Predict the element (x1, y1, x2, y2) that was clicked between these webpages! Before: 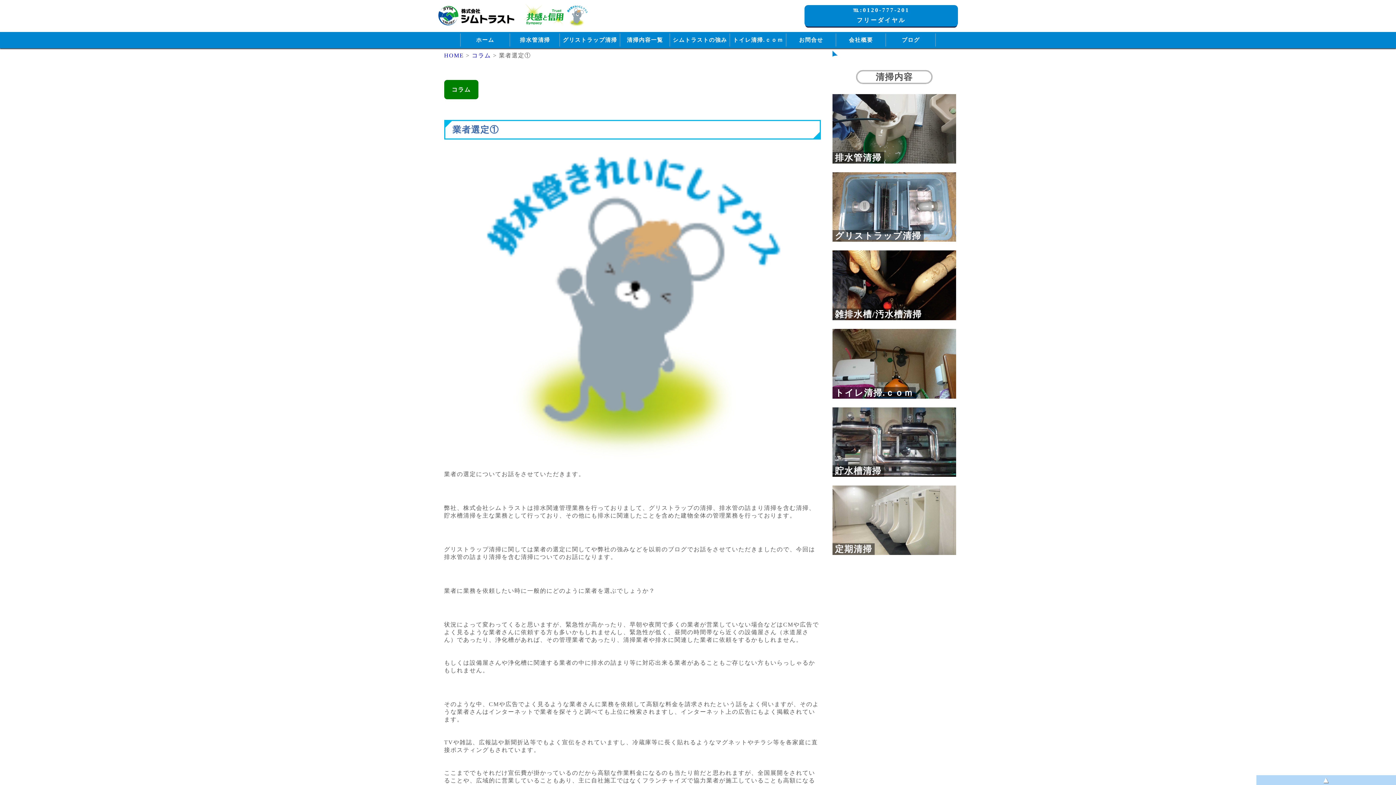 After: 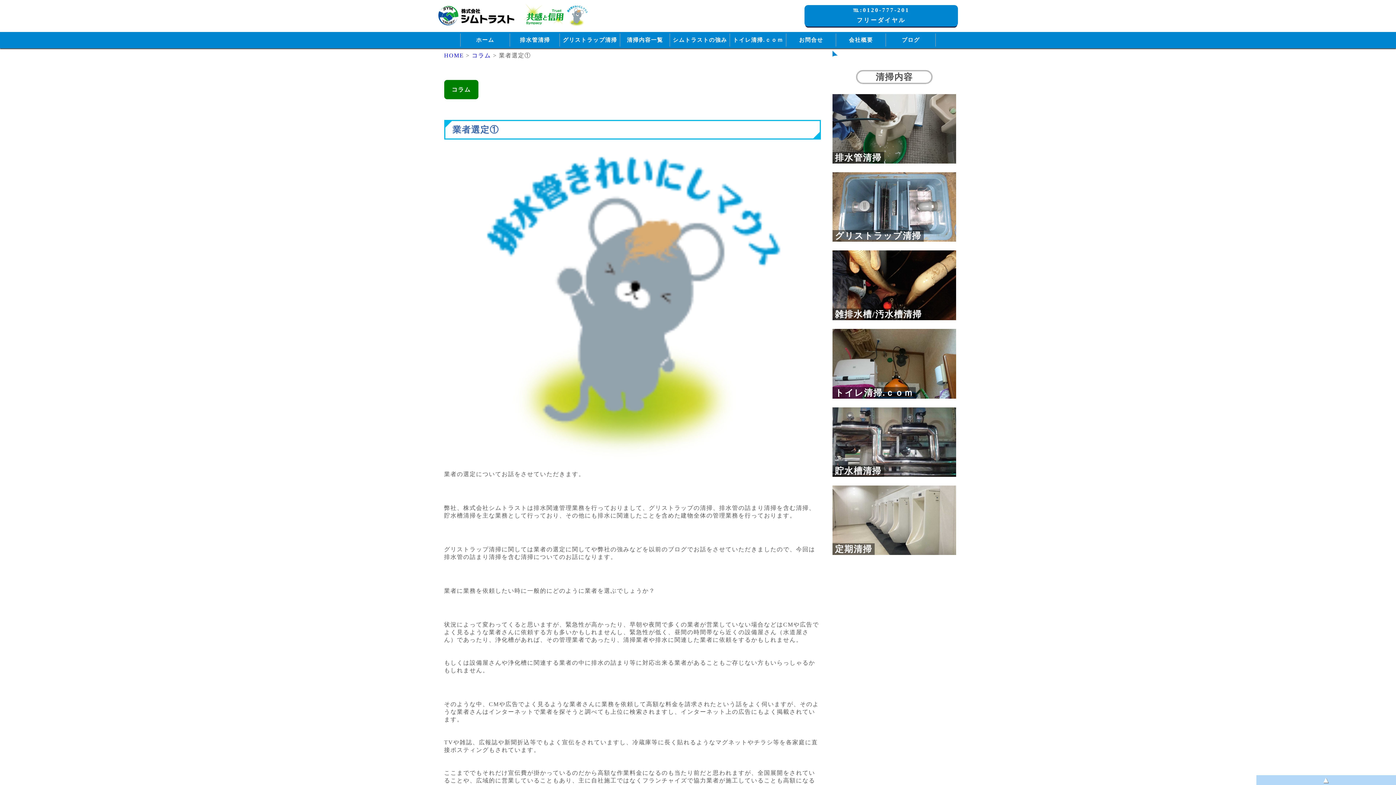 Action: label: ▲ bbox: (1256, 775, 1396, 785)